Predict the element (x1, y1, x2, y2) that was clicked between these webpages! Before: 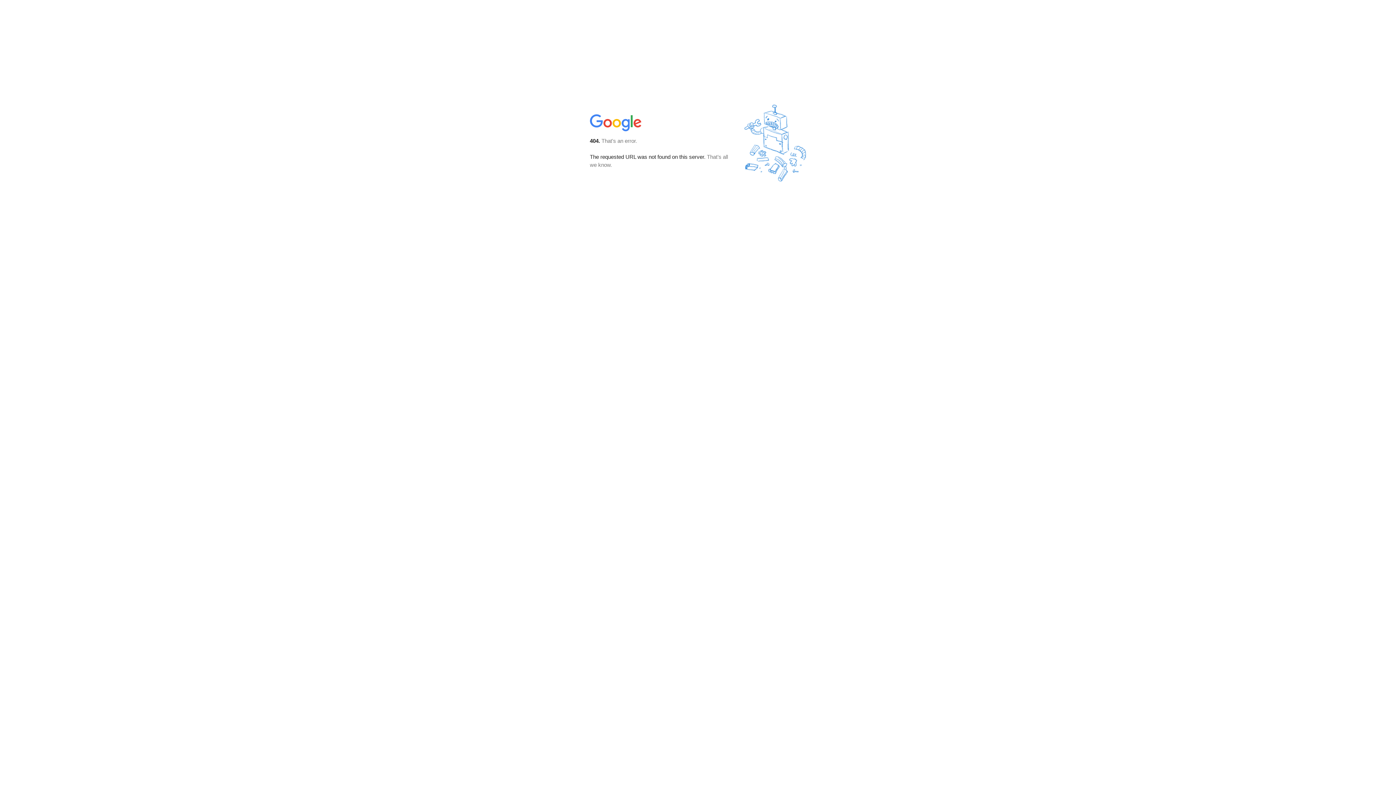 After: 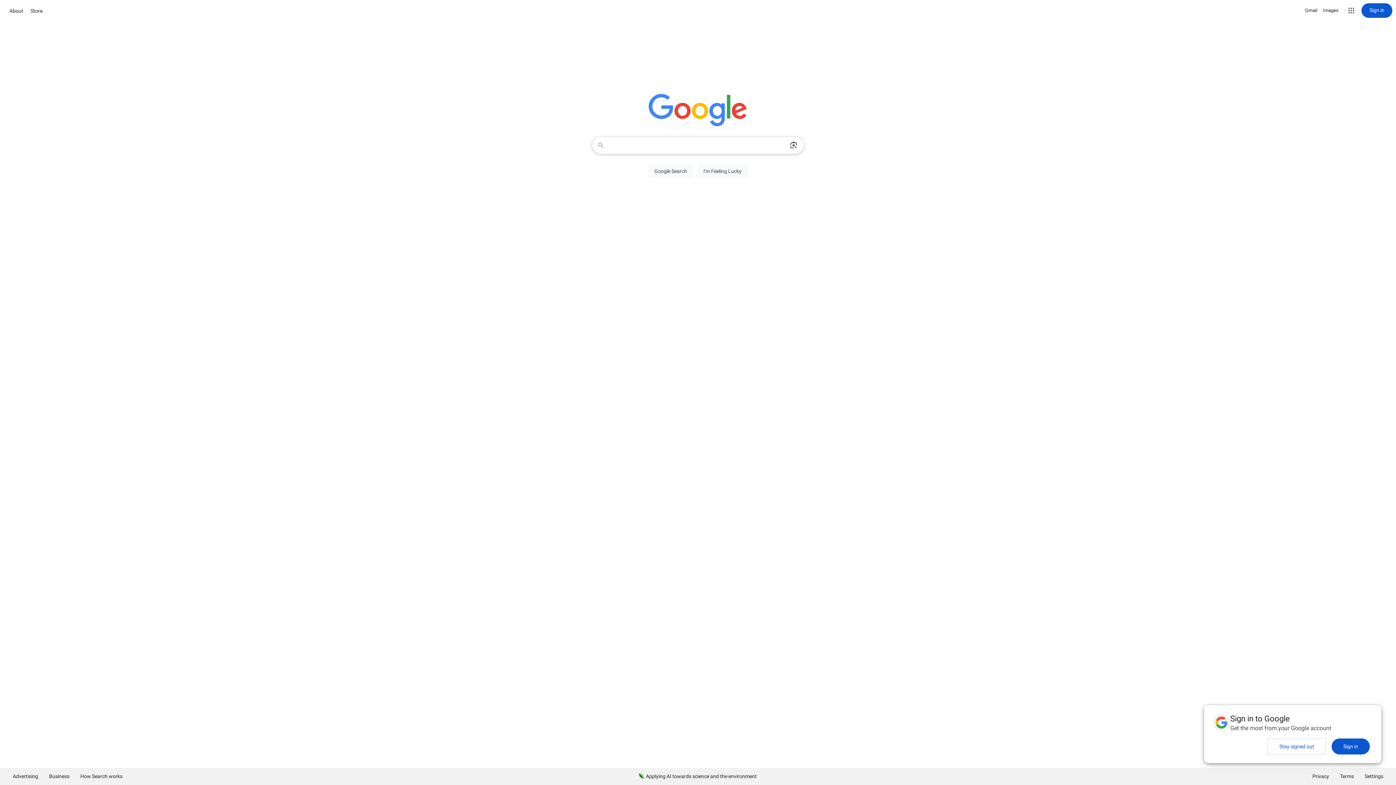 Action: bbox: (590, 127, 642, 134)